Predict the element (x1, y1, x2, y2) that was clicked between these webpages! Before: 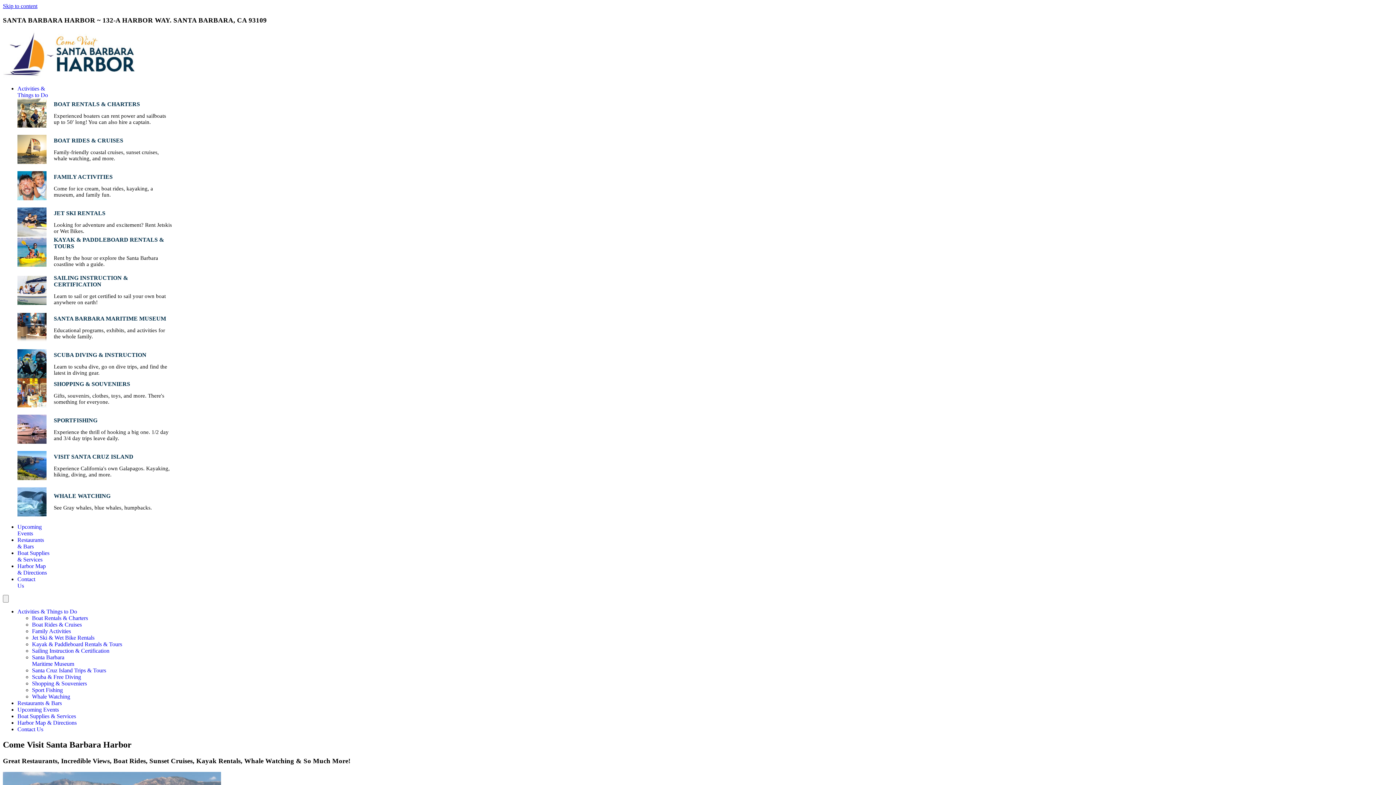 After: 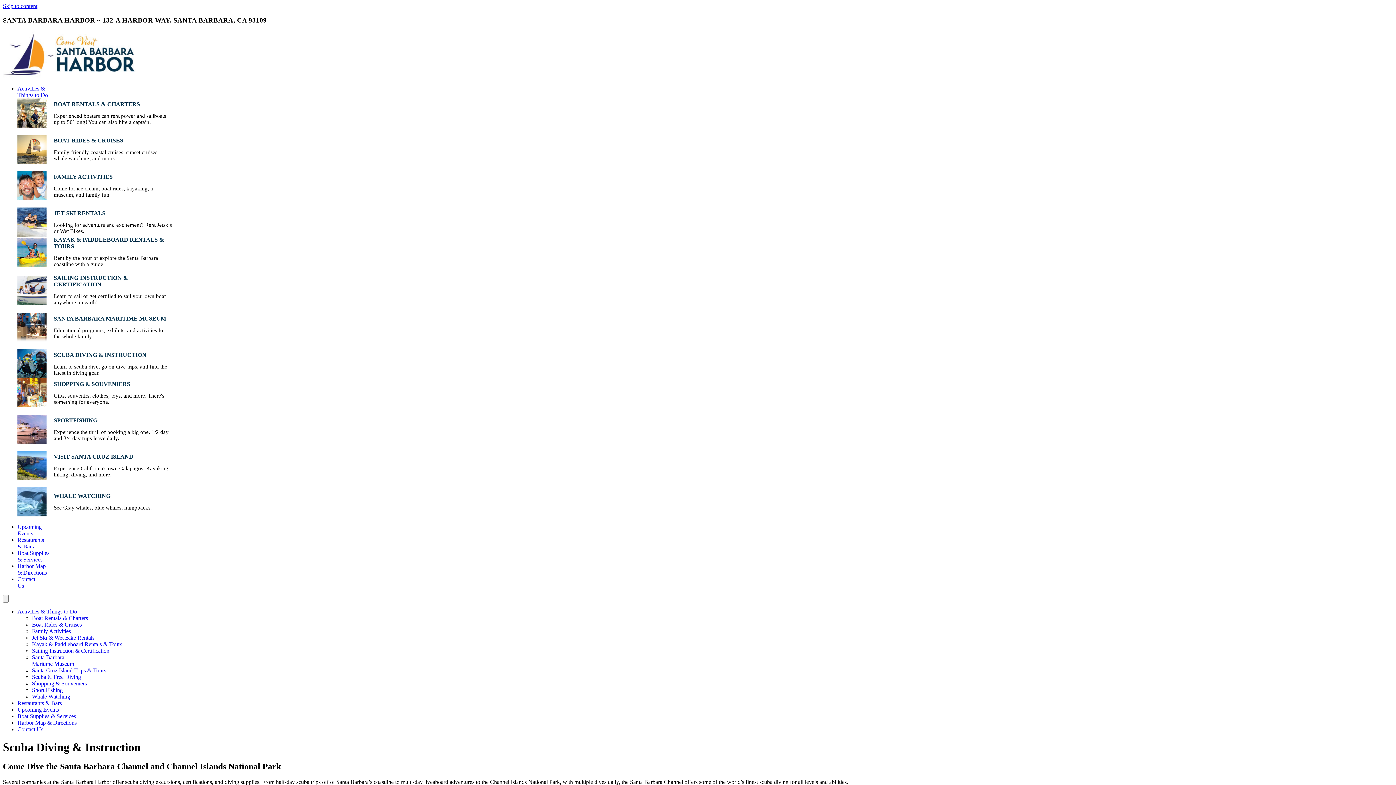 Action: label: Scuba & Free Diving bbox: (32, 674, 81, 680)